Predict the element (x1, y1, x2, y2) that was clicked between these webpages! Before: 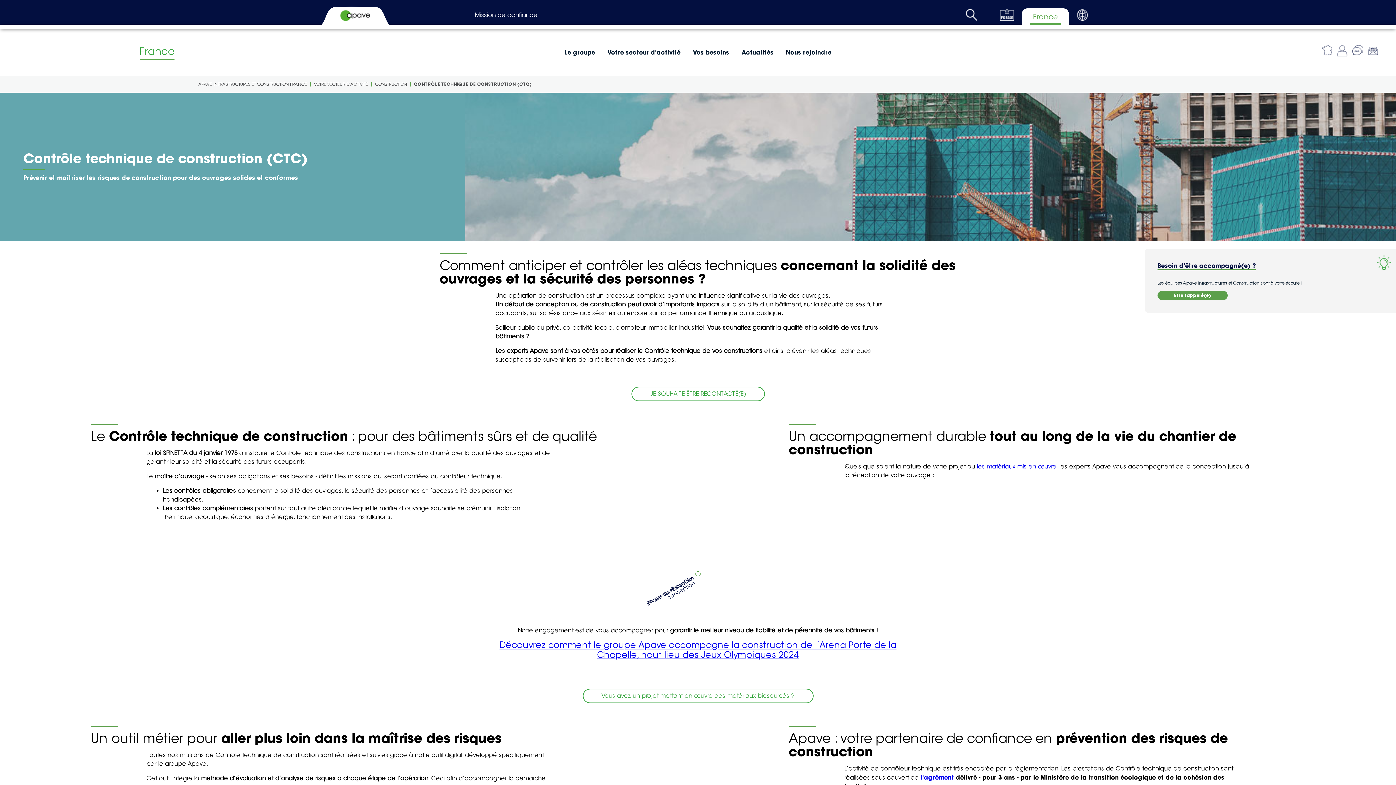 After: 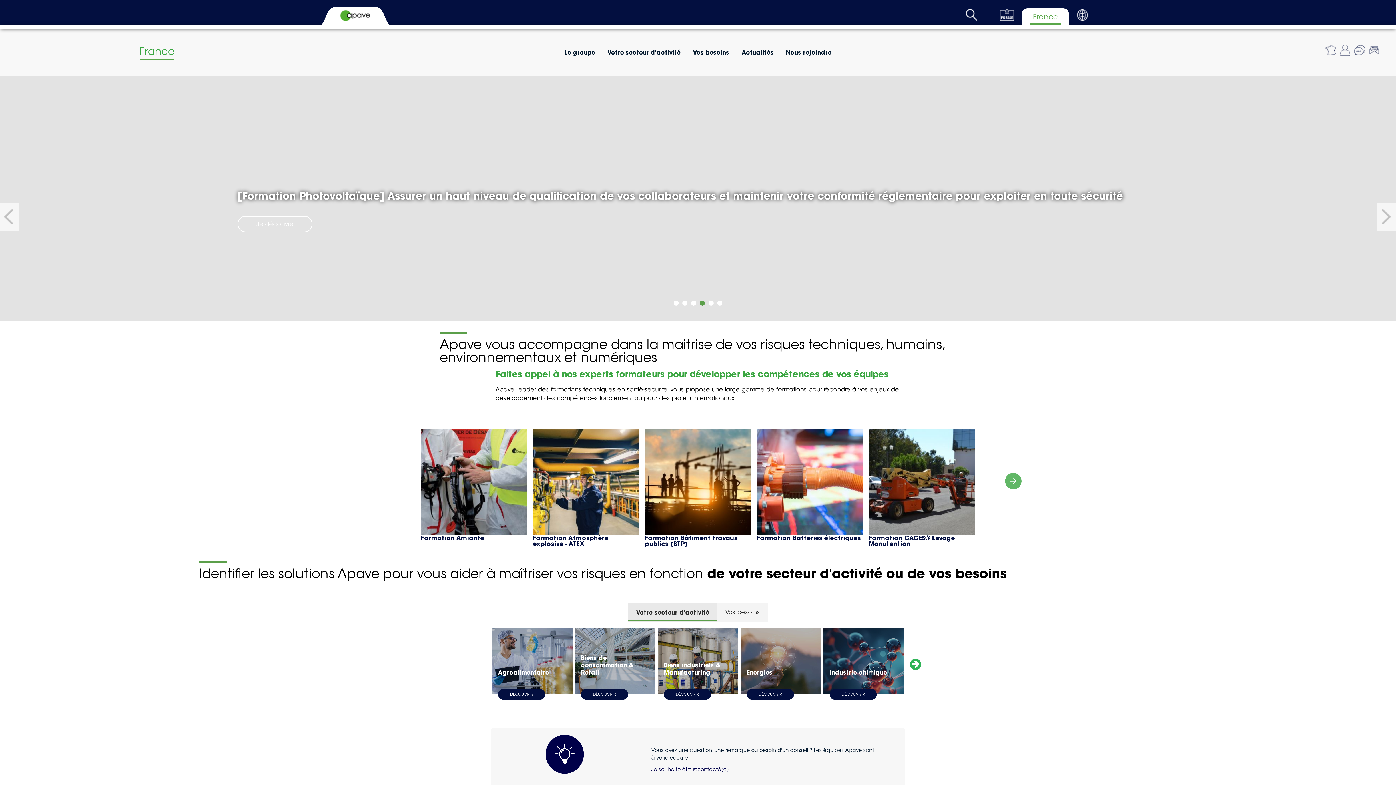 Action: bbox: (339, 6, 370, 24)